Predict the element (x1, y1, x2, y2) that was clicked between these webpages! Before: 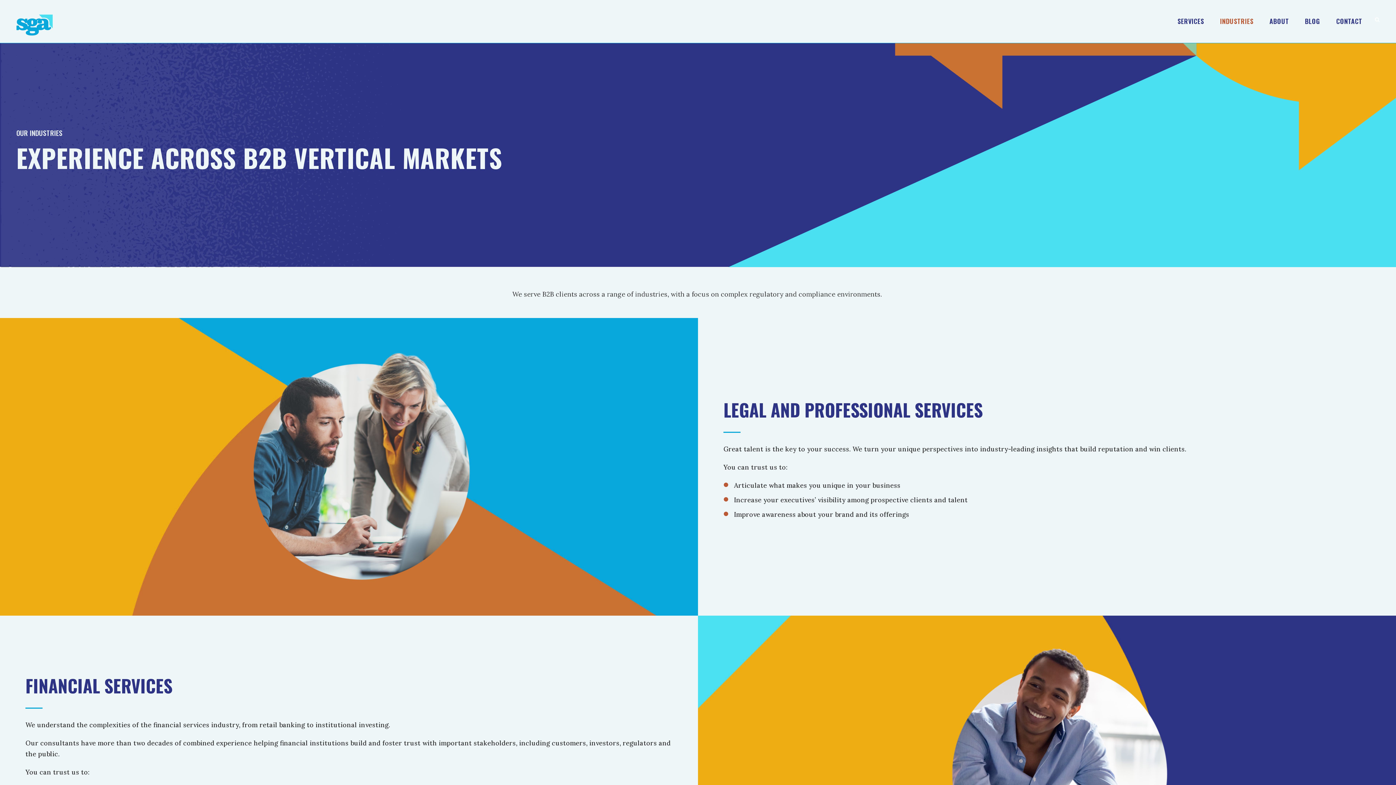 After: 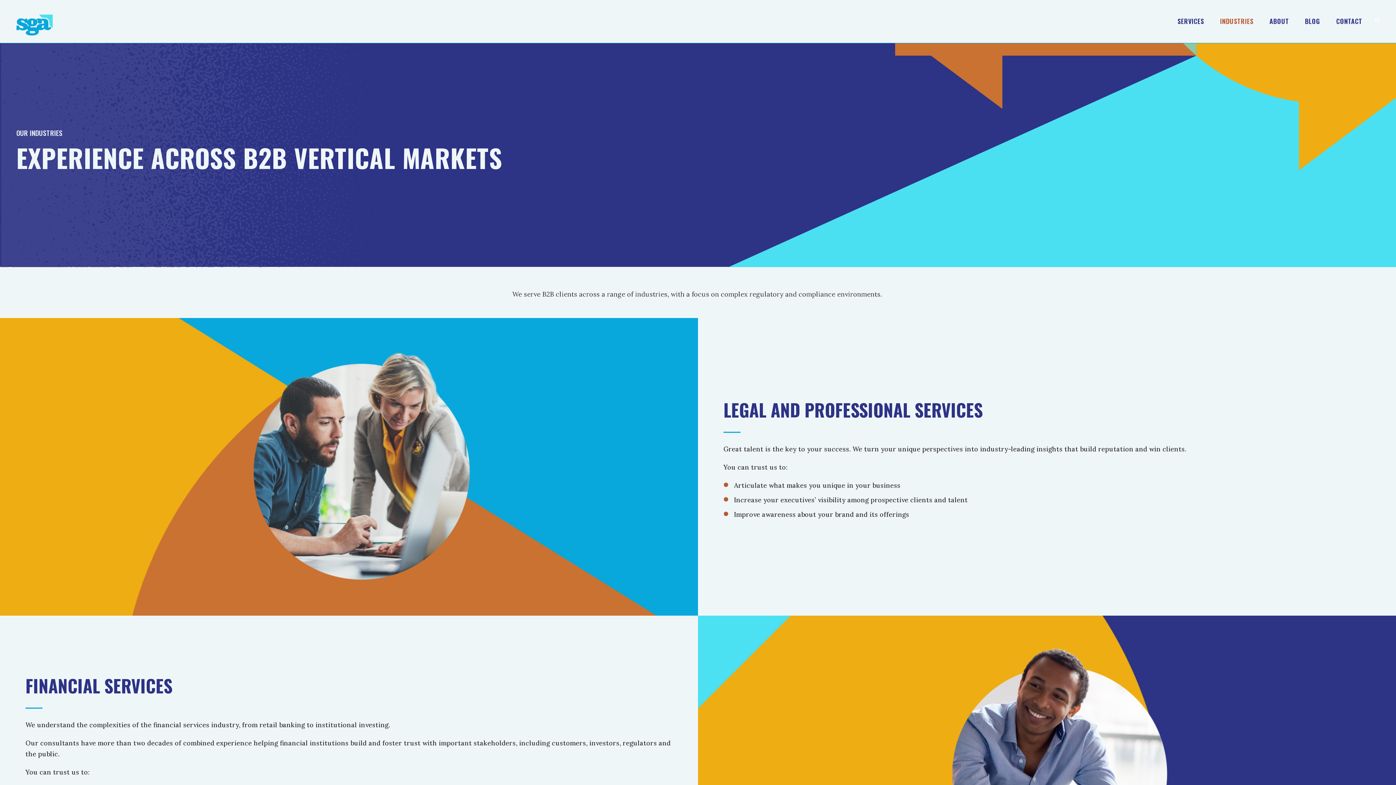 Action: label: INDUSTRIES bbox: (1220, 15, 1253, 33)